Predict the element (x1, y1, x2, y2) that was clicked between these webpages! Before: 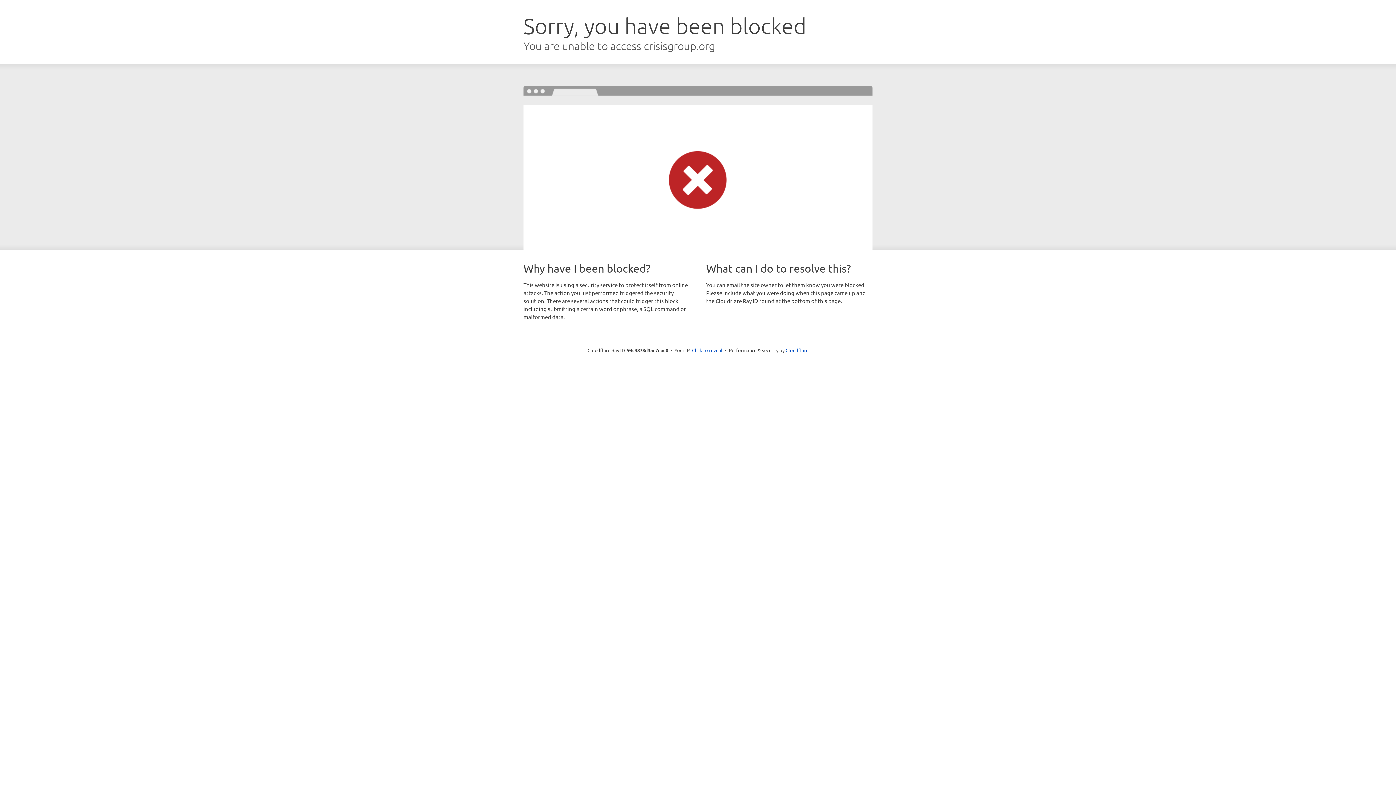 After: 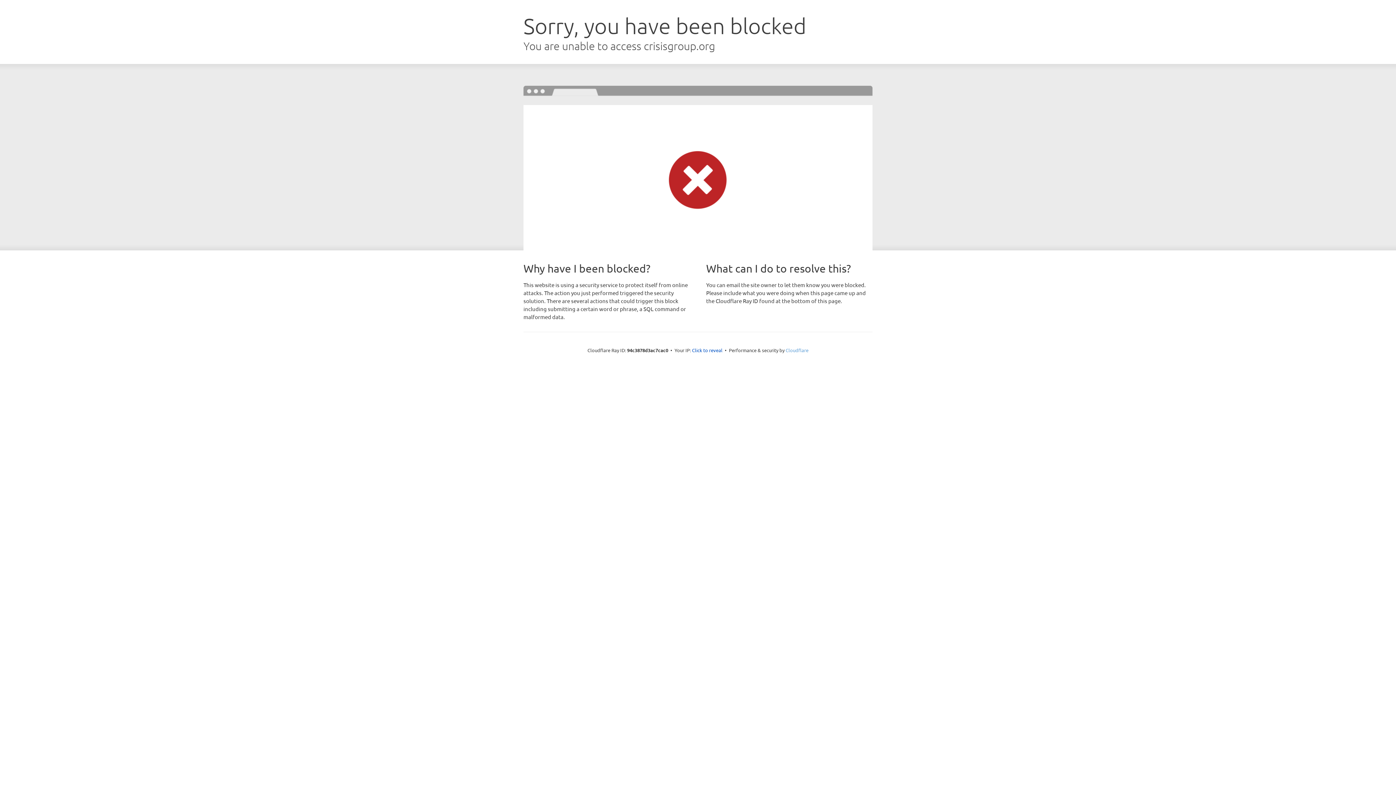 Action: bbox: (785, 347, 808, 353) label: Cloudflare